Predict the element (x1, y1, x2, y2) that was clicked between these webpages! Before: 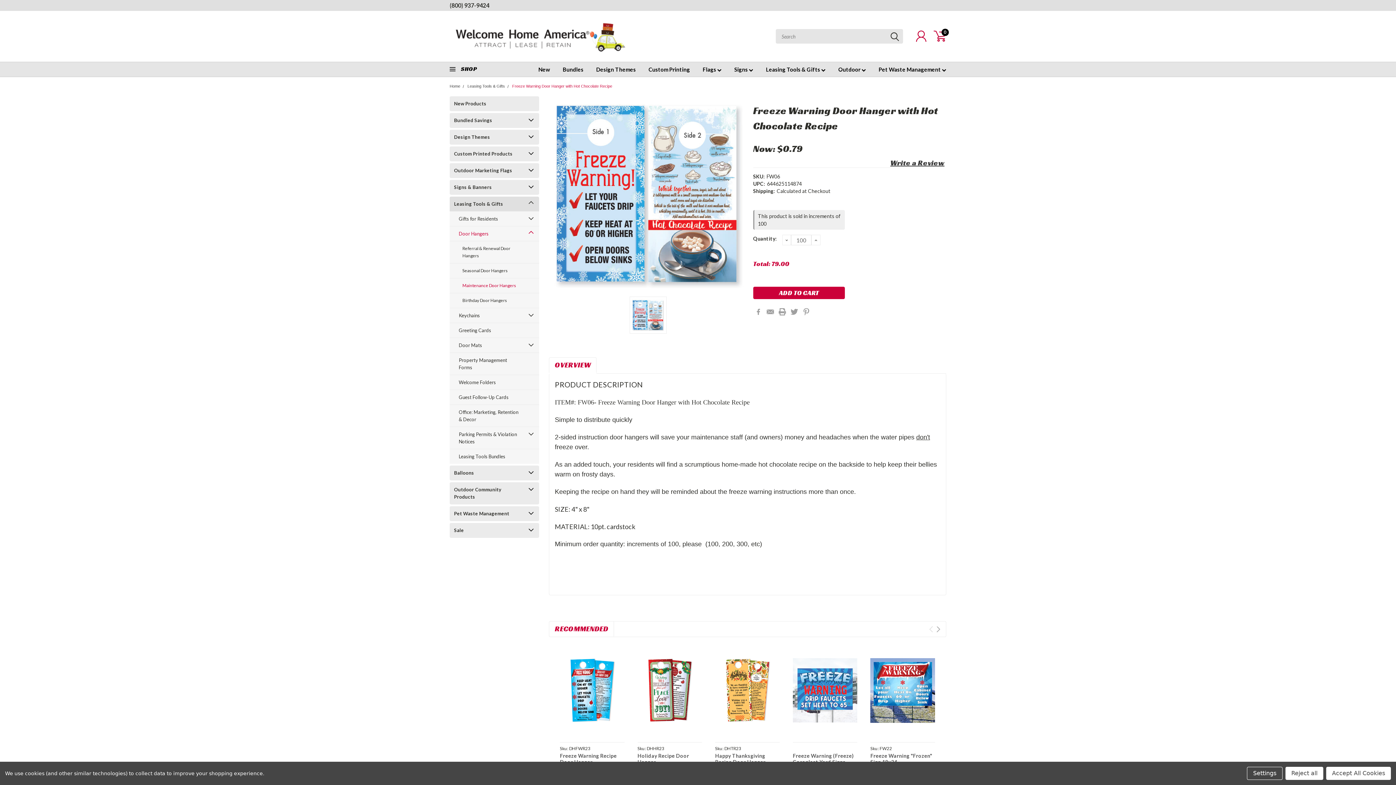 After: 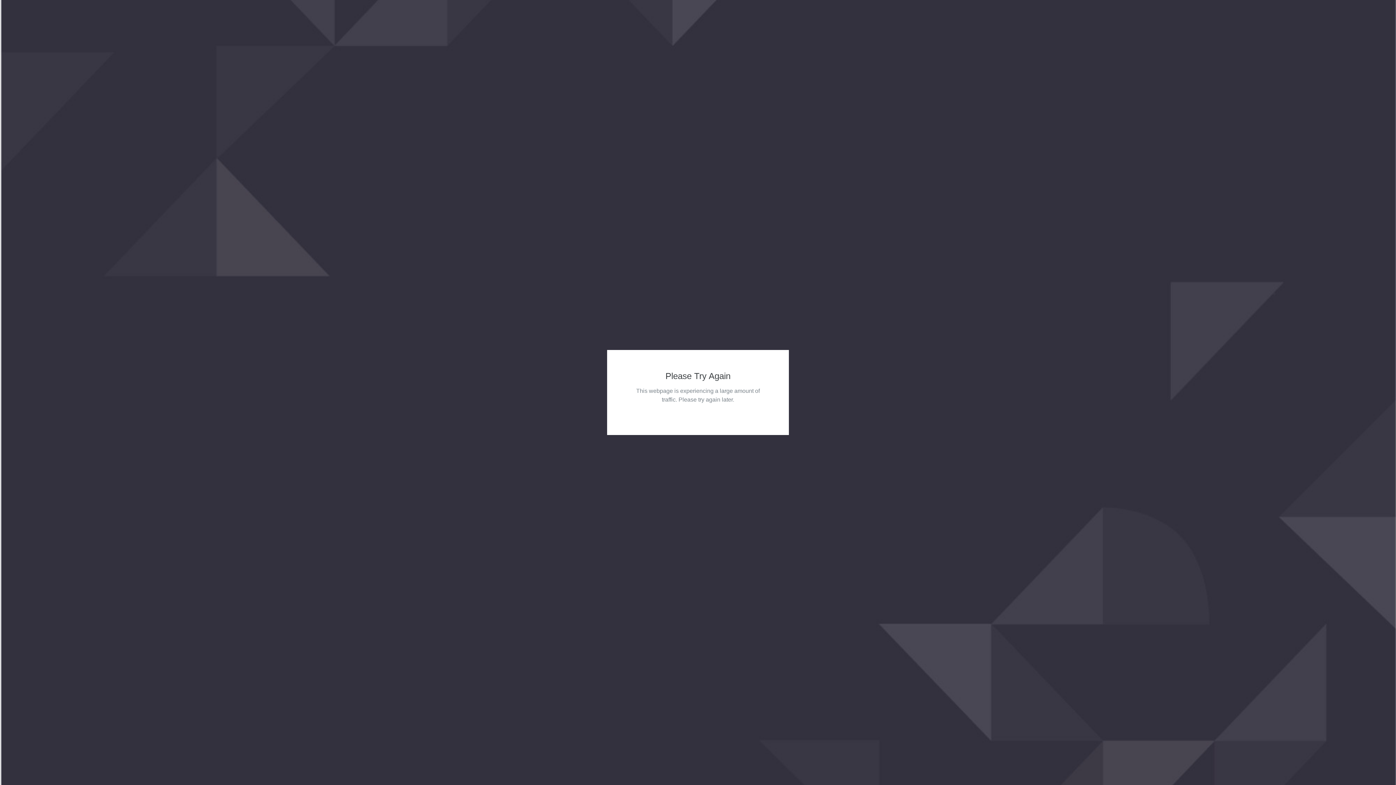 Action: bbox: (449, 196, 525, 211) label: Leasing Tools & Gifts